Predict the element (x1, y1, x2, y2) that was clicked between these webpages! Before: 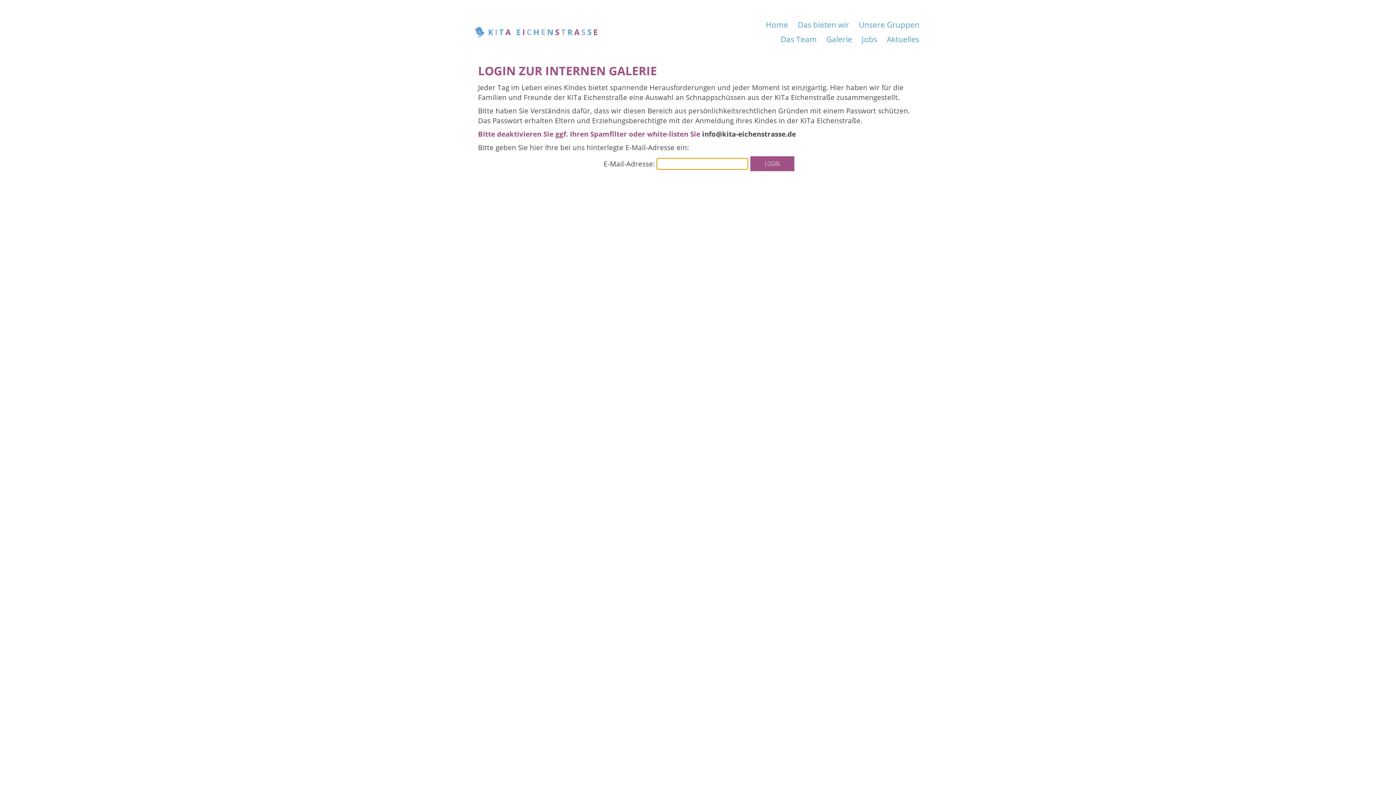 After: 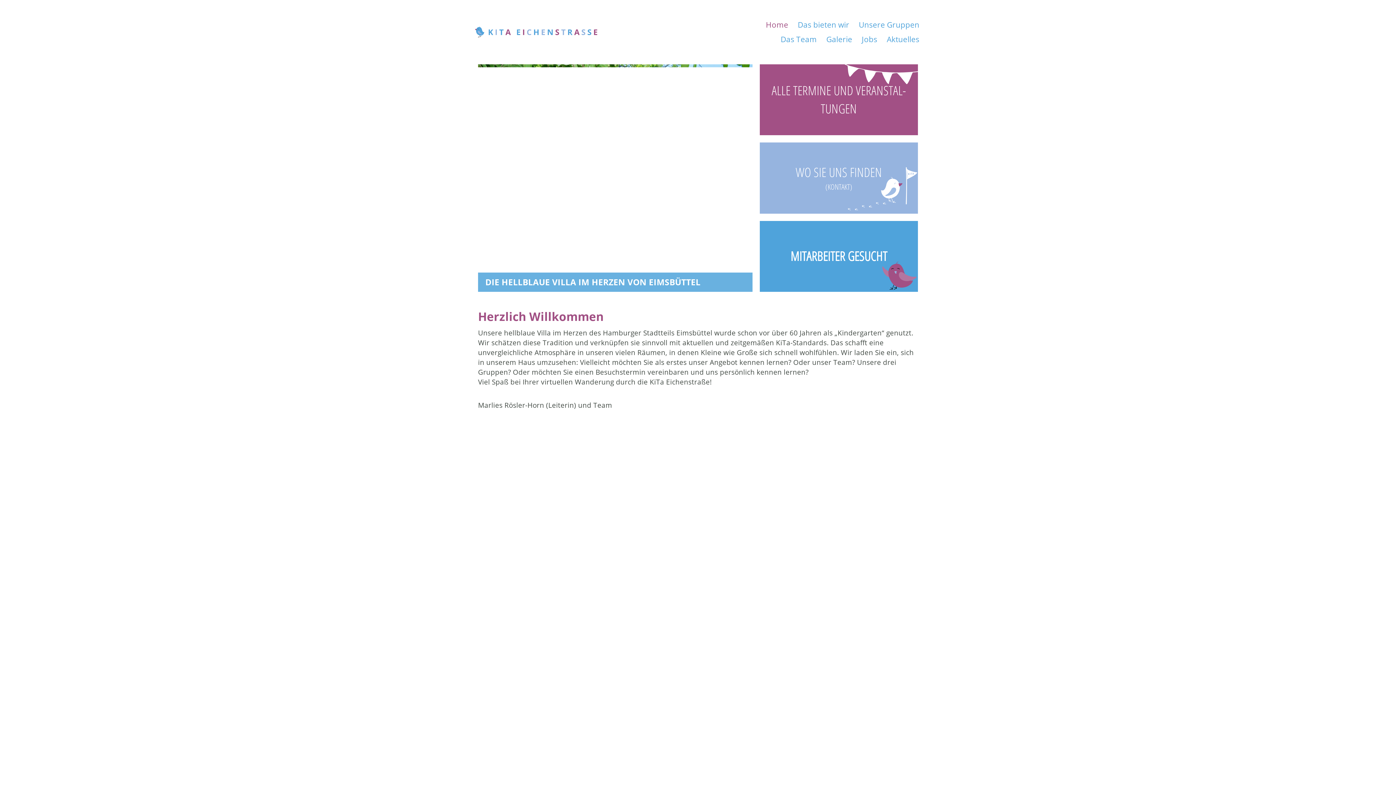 Action: bbox: (465, 23, 607, 42)